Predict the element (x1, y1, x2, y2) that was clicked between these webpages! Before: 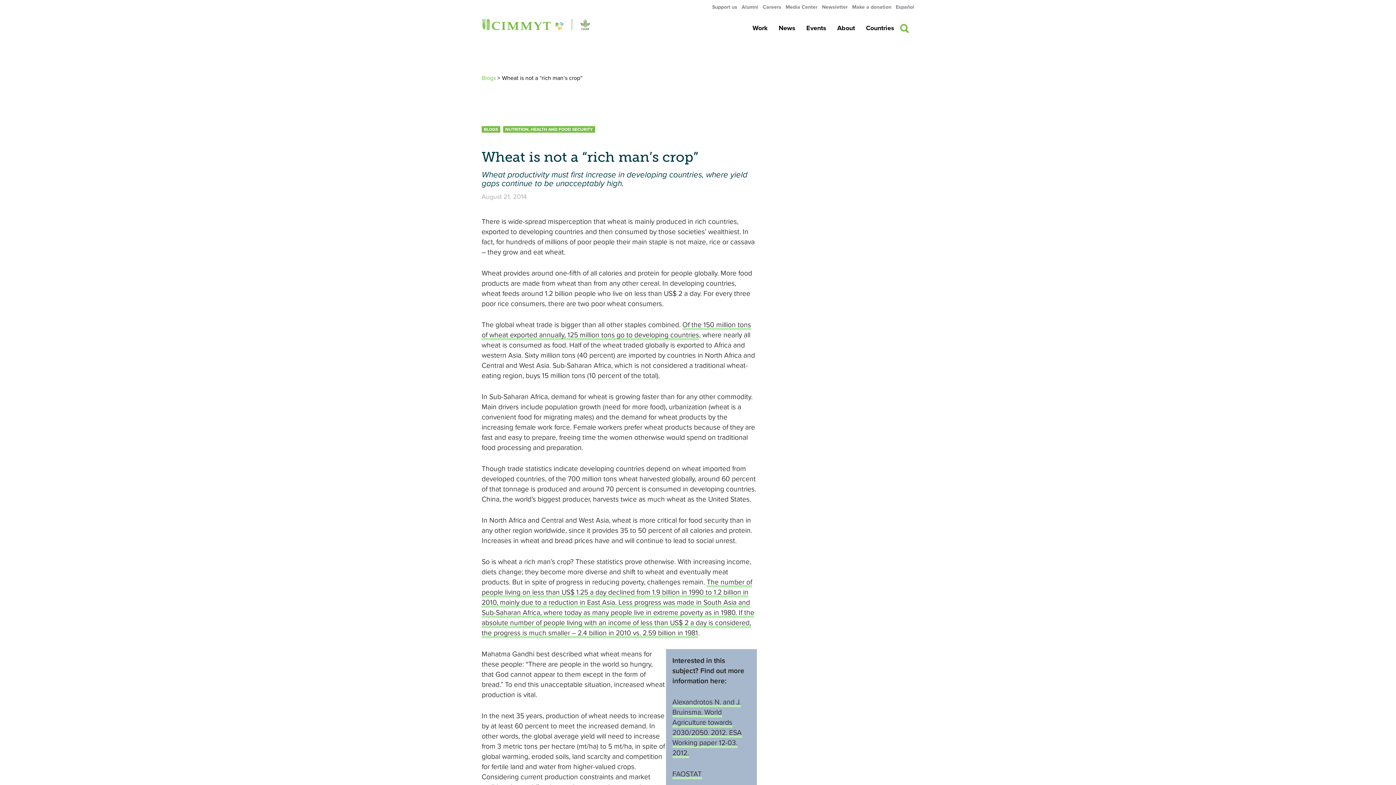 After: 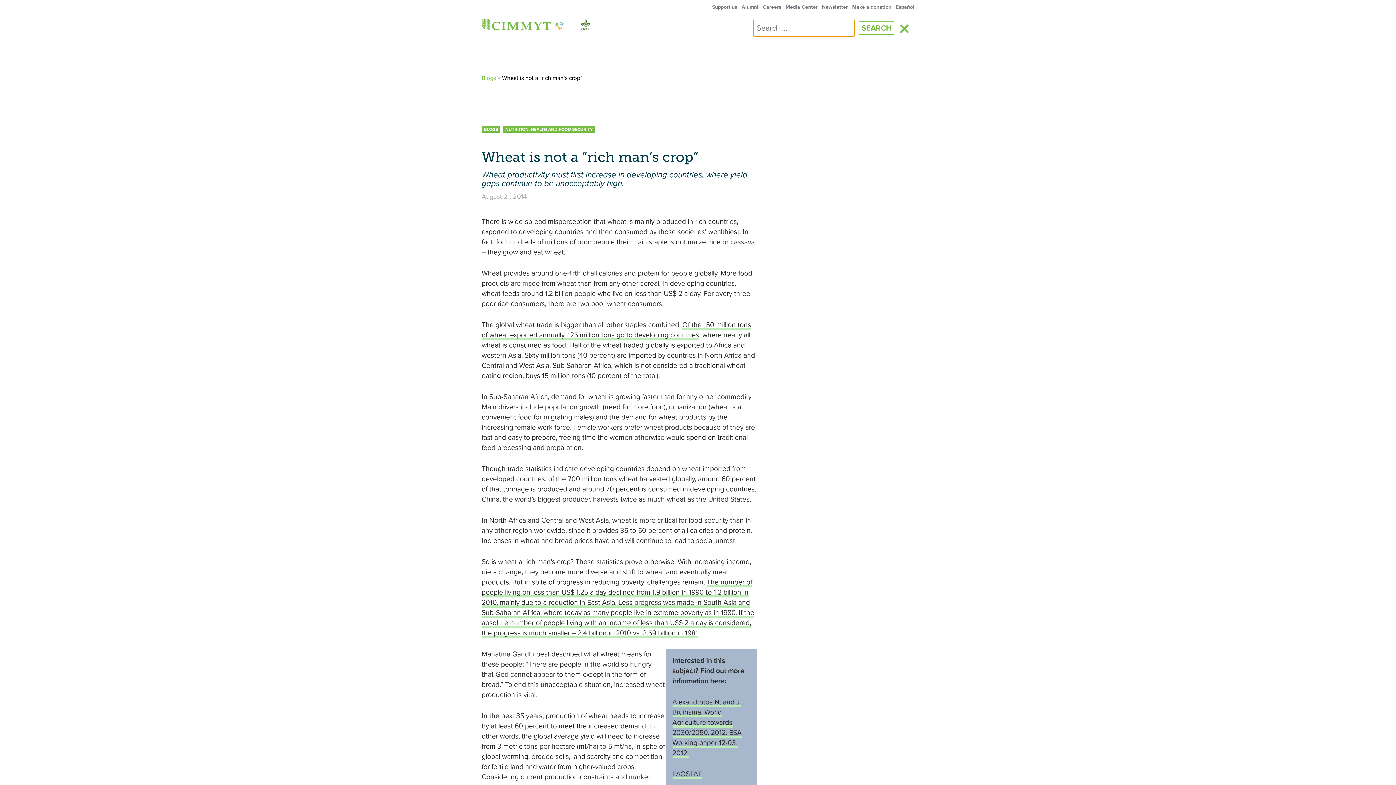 Action: bbox: (894, 18, 914, 39)